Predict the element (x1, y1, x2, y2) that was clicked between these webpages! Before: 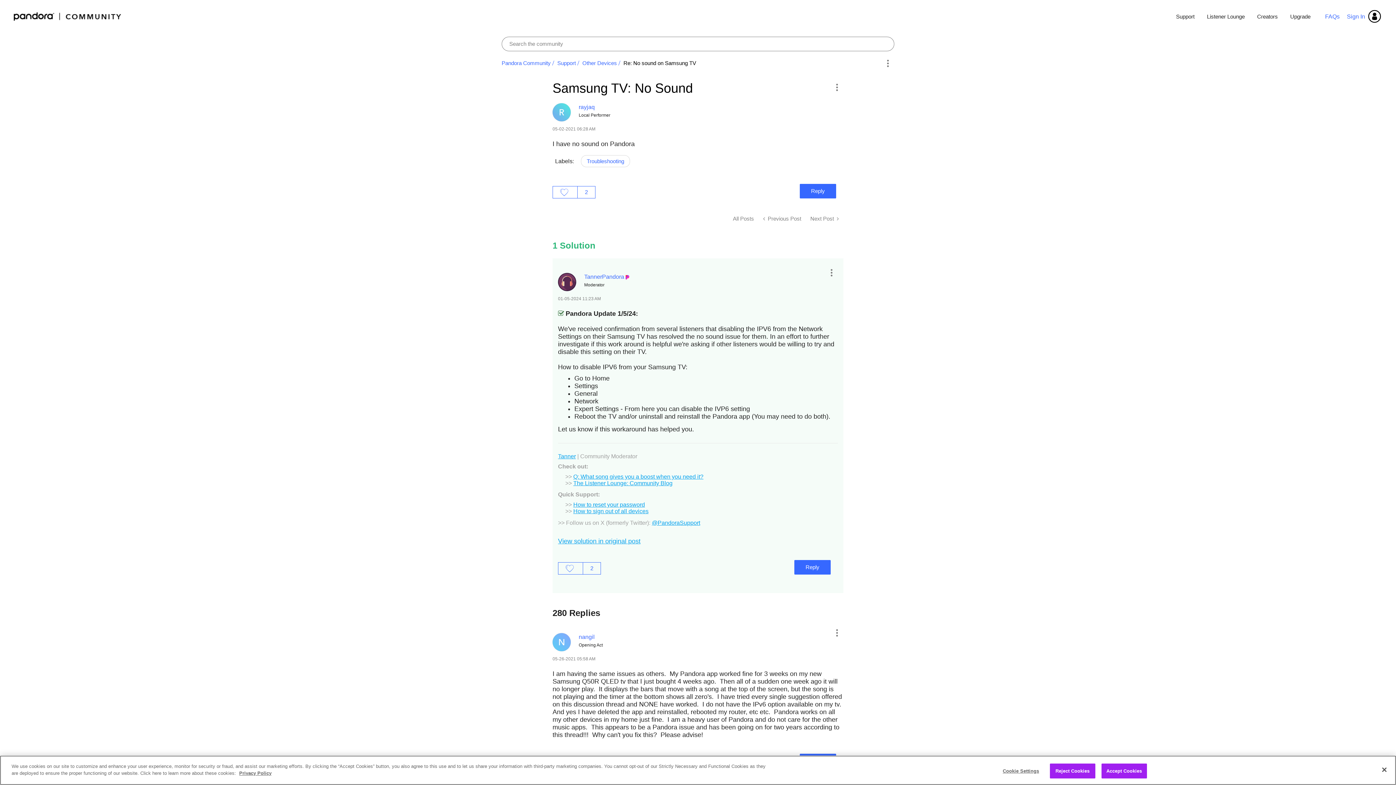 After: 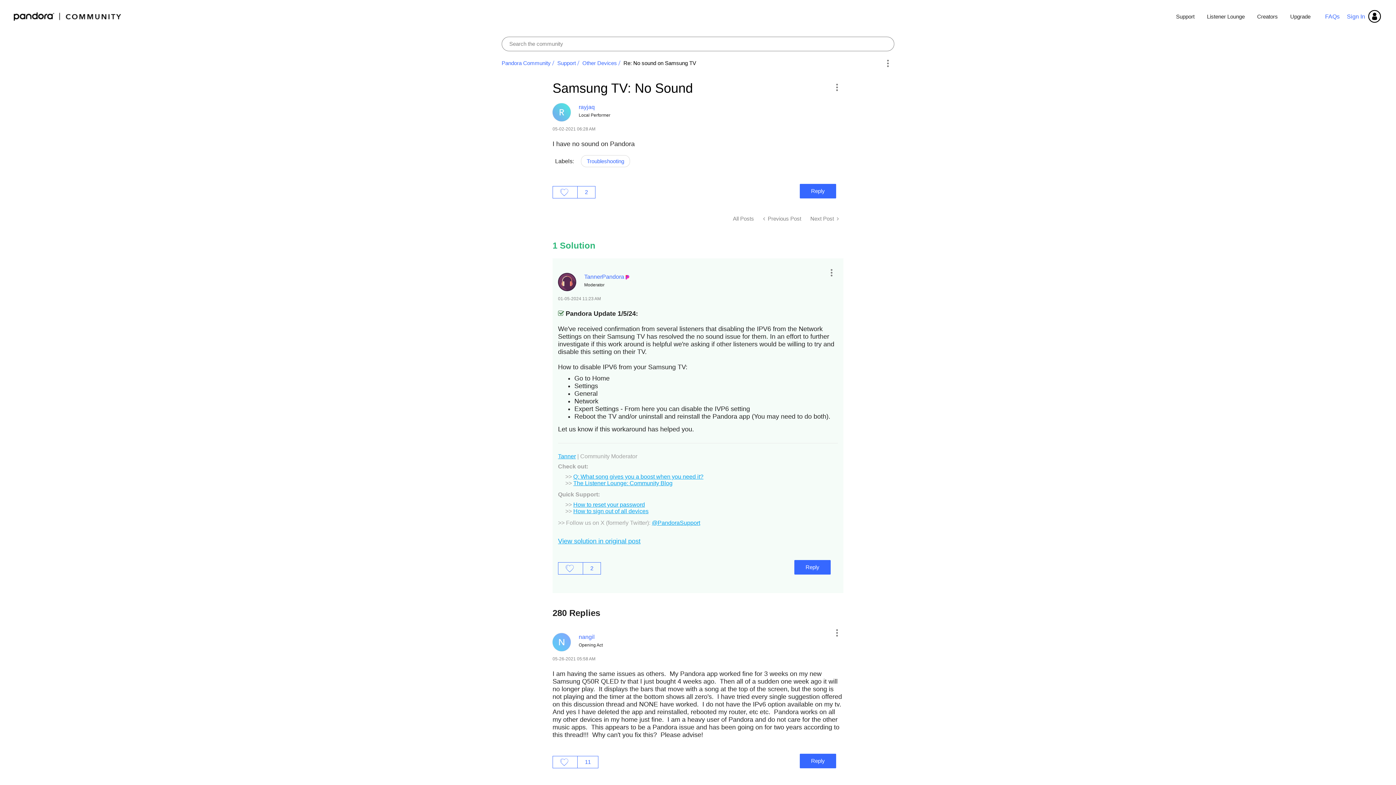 Action: bbox: (1050, 763, 1095, 778) label: Reject Cookies